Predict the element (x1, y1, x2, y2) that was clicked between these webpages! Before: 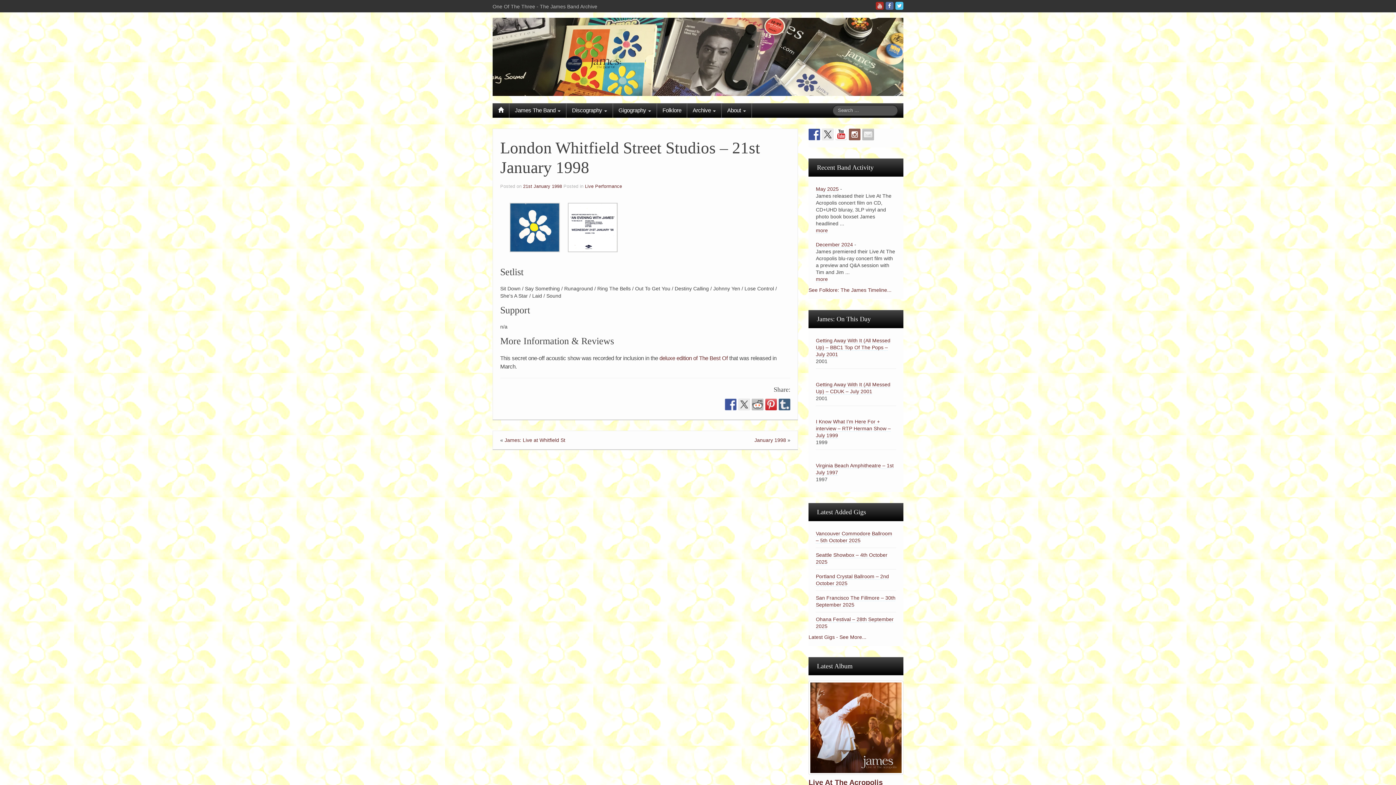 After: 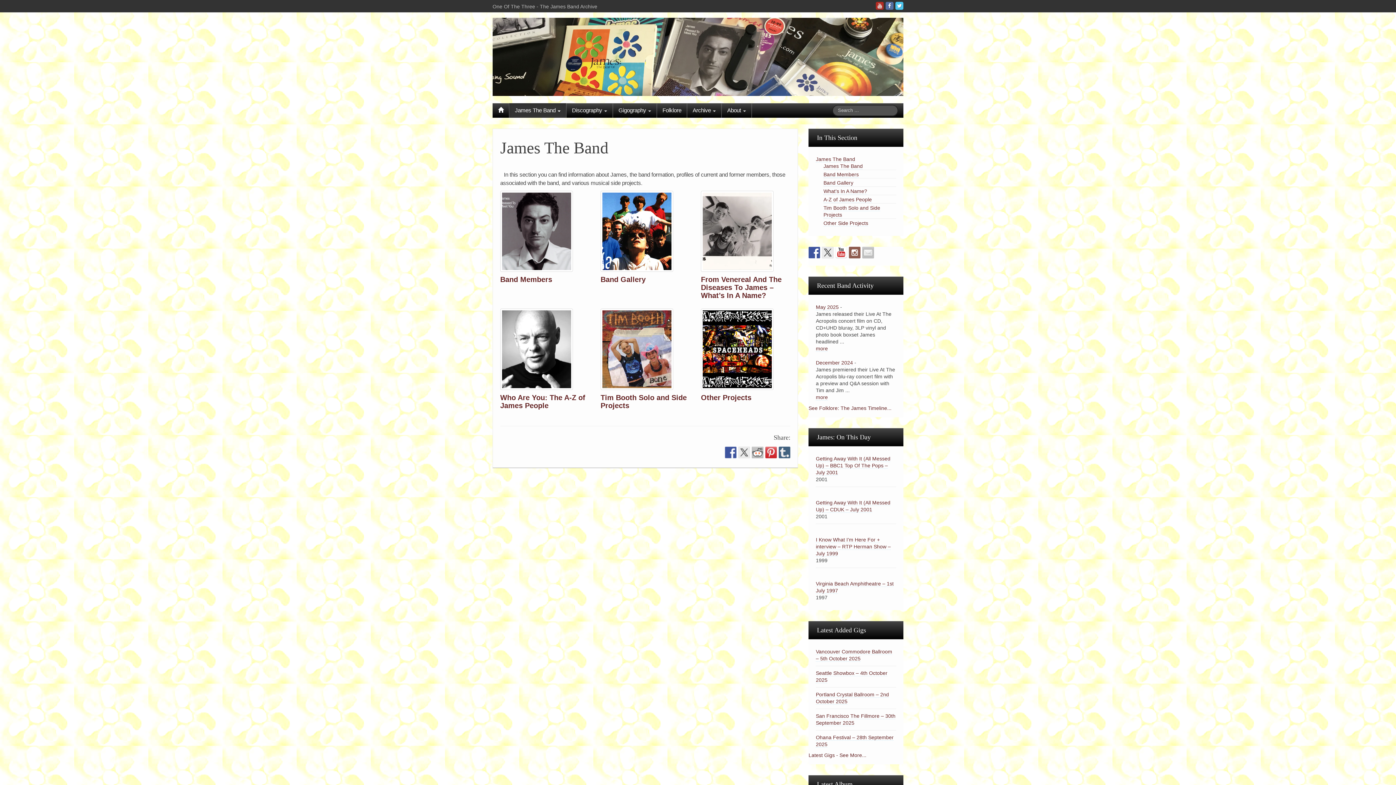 Action: label: James The Band  bbox: (509, 103, 566, 117)